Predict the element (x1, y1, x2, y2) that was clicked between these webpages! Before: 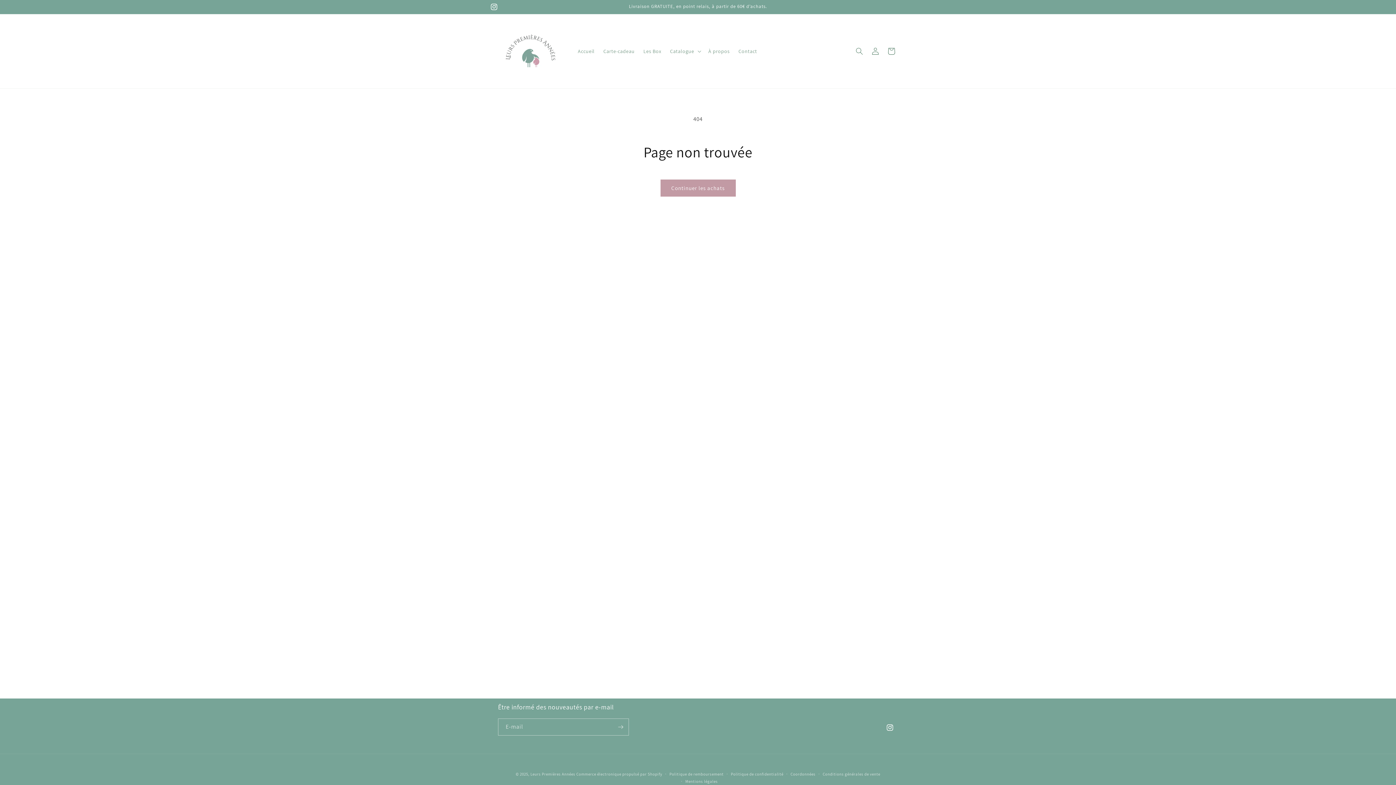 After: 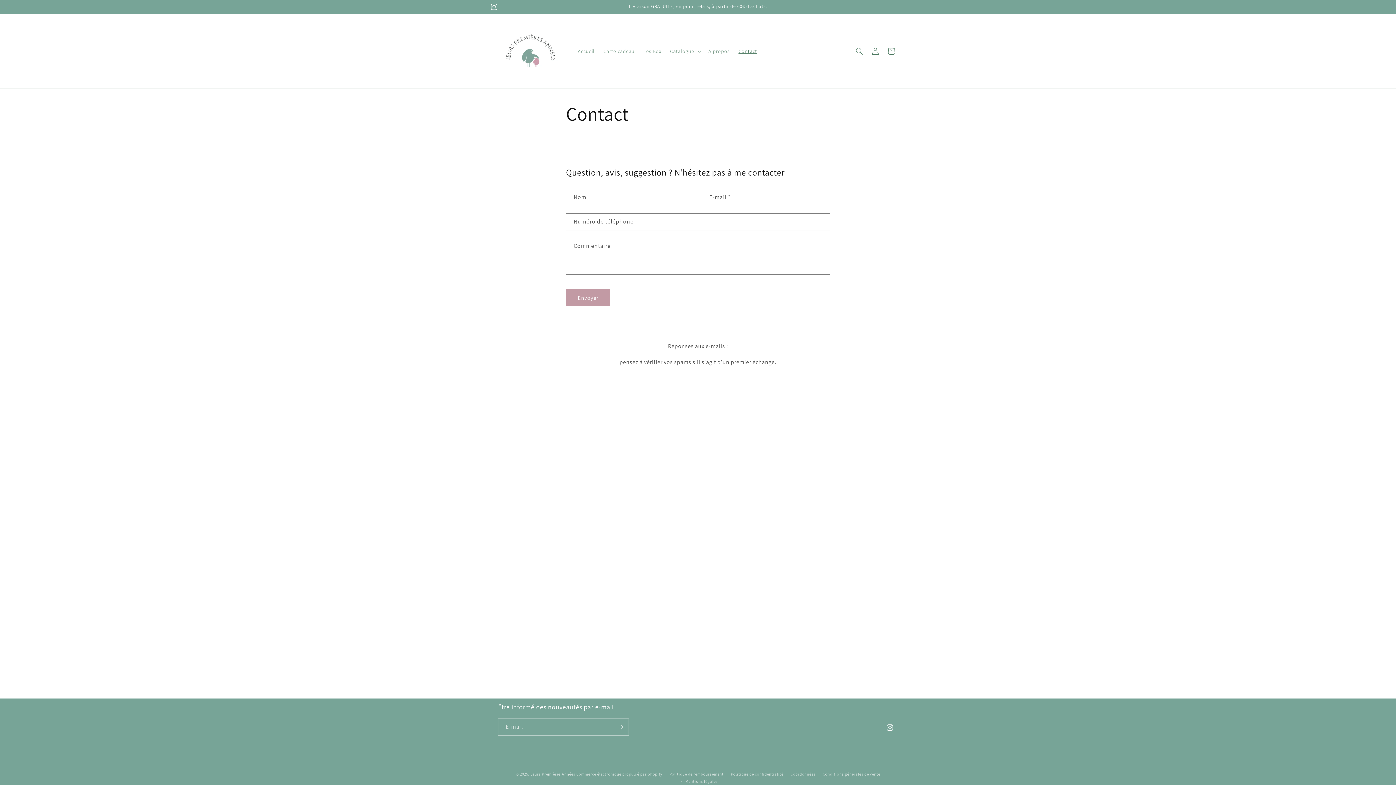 Action: bbox: (734, 43, 761, 58) label: Contact